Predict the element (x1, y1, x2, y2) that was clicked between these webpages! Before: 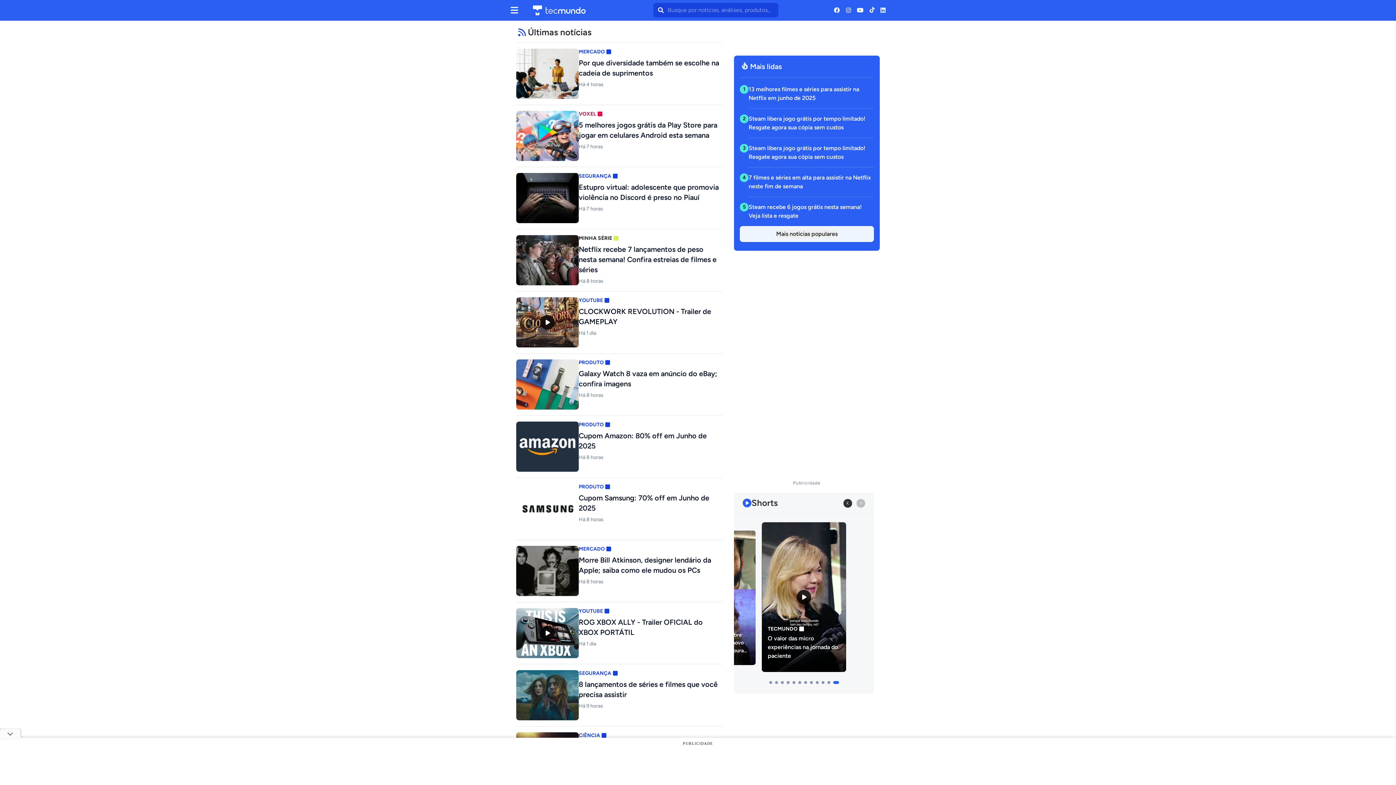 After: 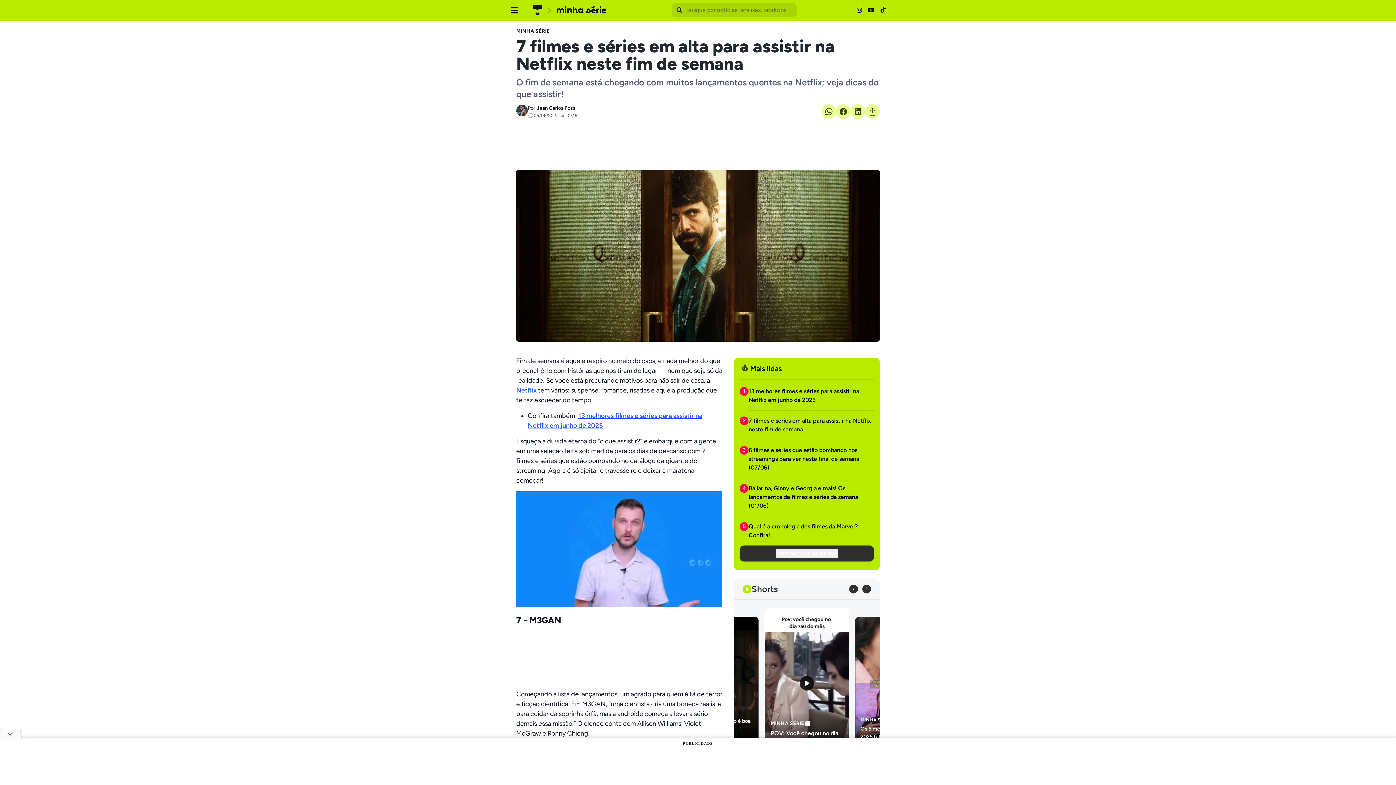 Action: label: 7 filmes e séries em alta para assistir na Netflix neste fim de semana bbox: (748, 173, 874, 197)